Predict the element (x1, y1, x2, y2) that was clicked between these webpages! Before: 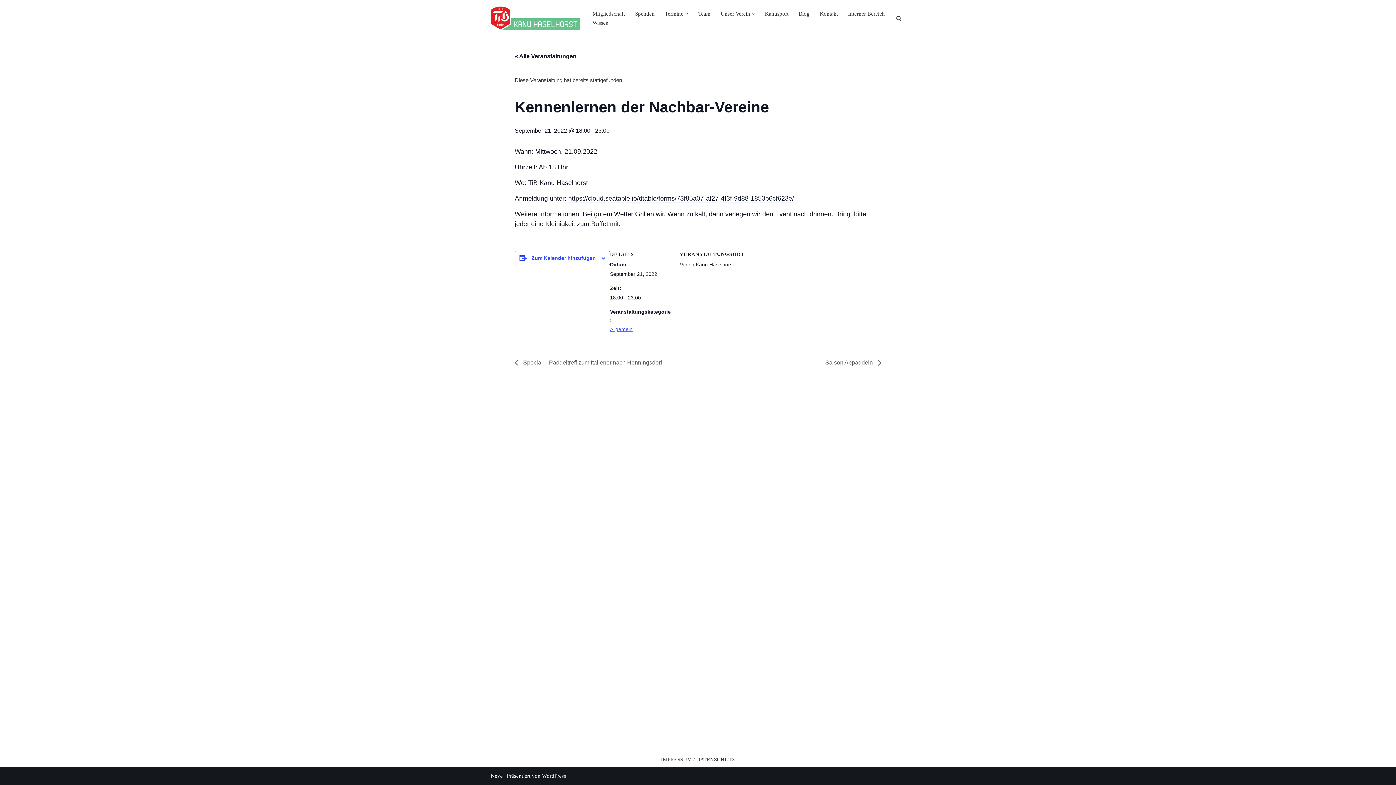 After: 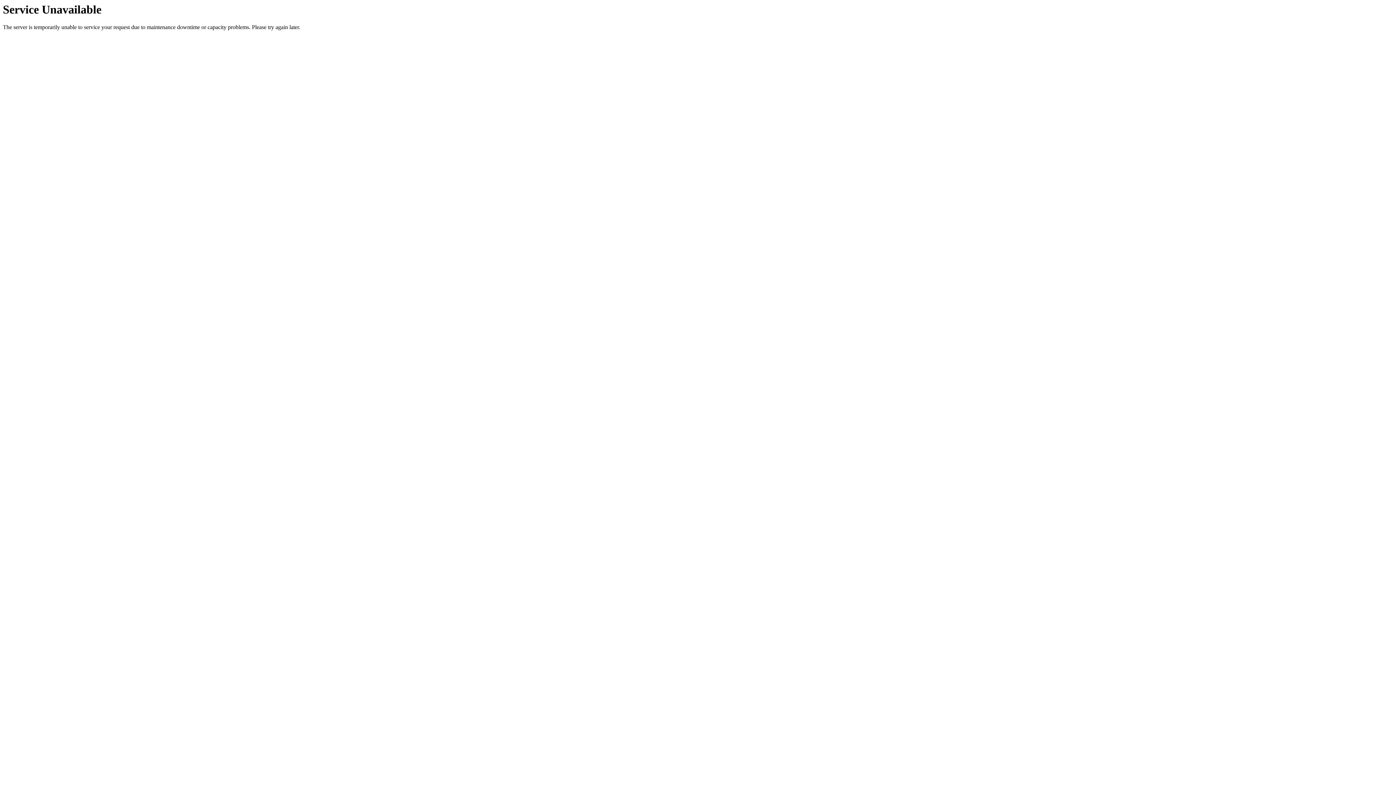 Action: bbox: (490, 6, 580, 30) label: TiB Kanu Haselhorst Eine andere WordPress-Site.